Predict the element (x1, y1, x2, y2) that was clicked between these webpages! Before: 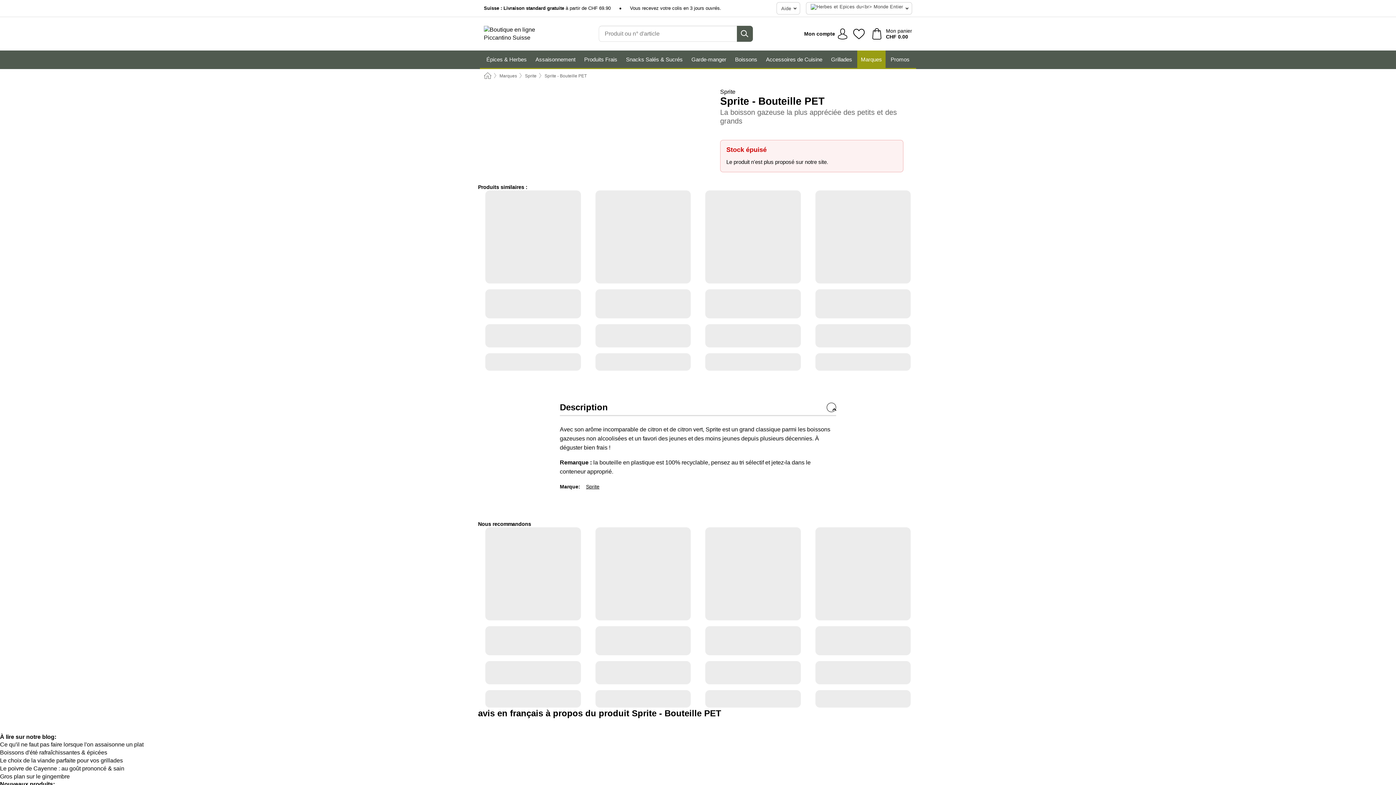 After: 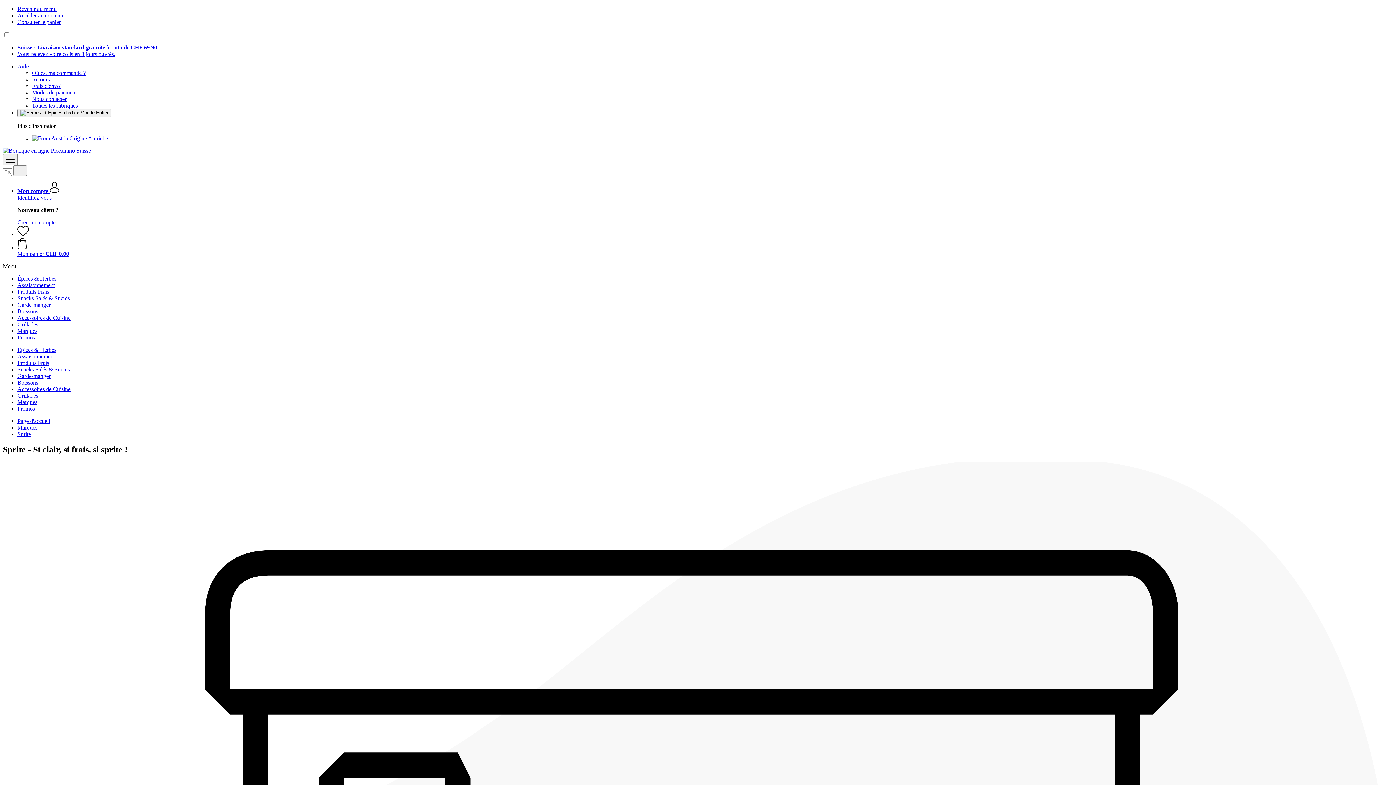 Action: bbox: (586, 484, 599, 489) label: Sprite